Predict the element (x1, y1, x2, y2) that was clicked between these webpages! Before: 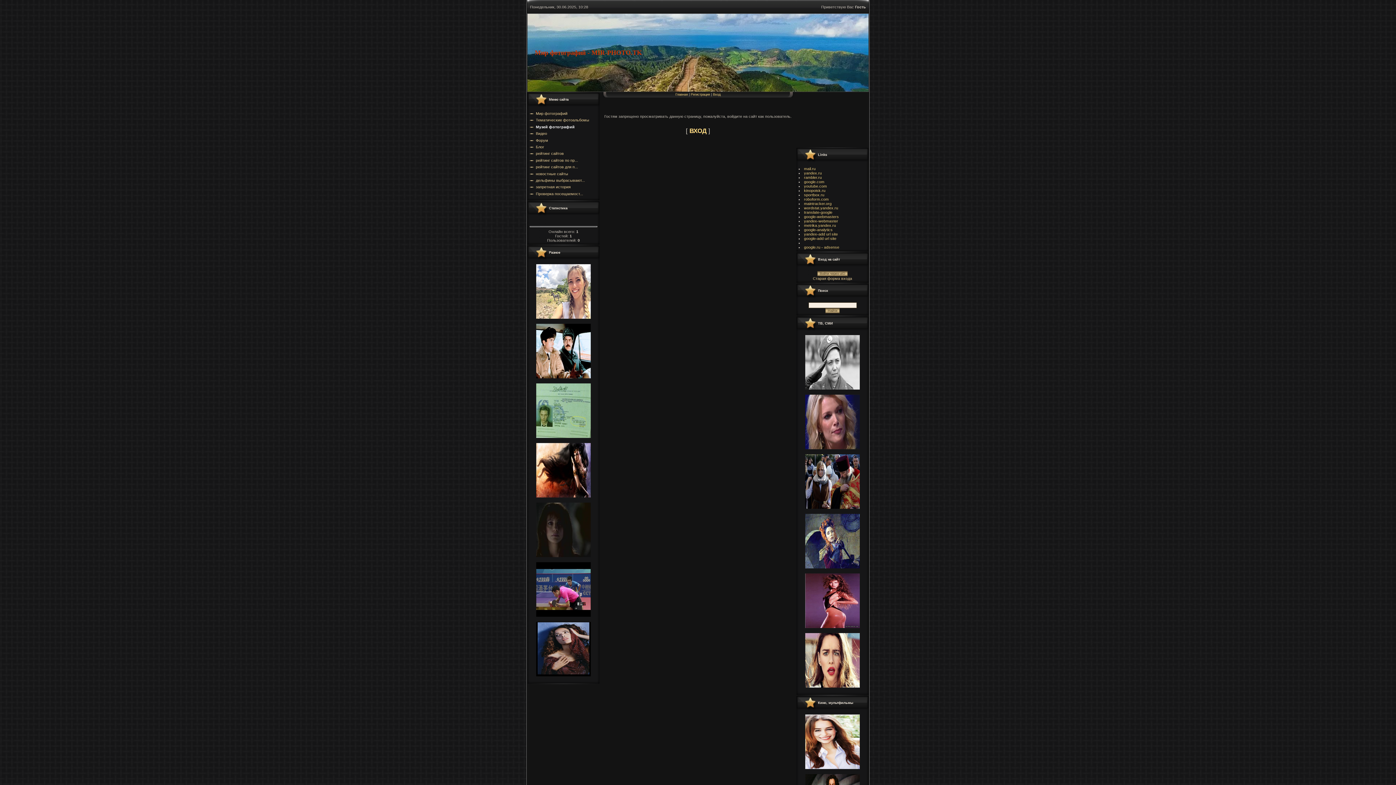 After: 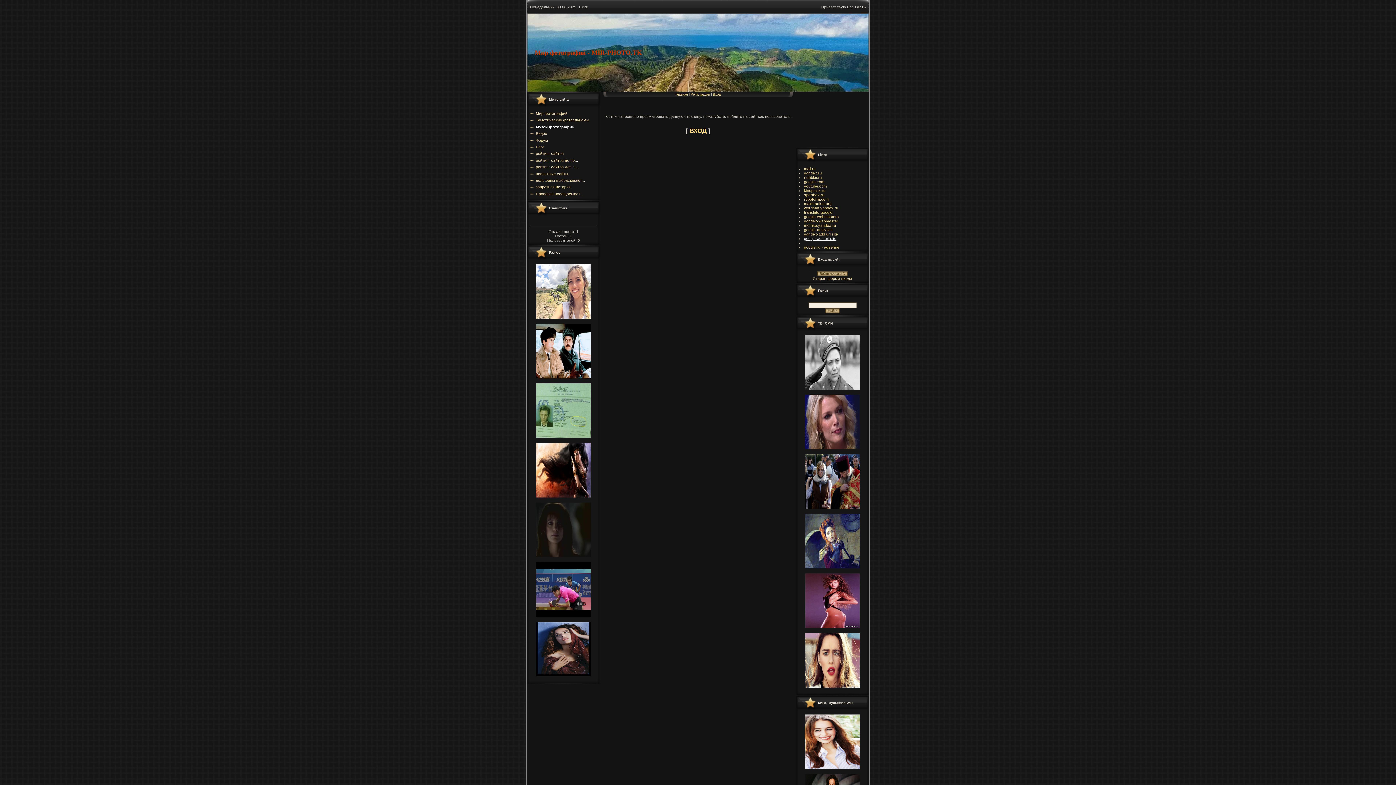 Action: bbox: (804, 236, 836, 240) label: google-add url site